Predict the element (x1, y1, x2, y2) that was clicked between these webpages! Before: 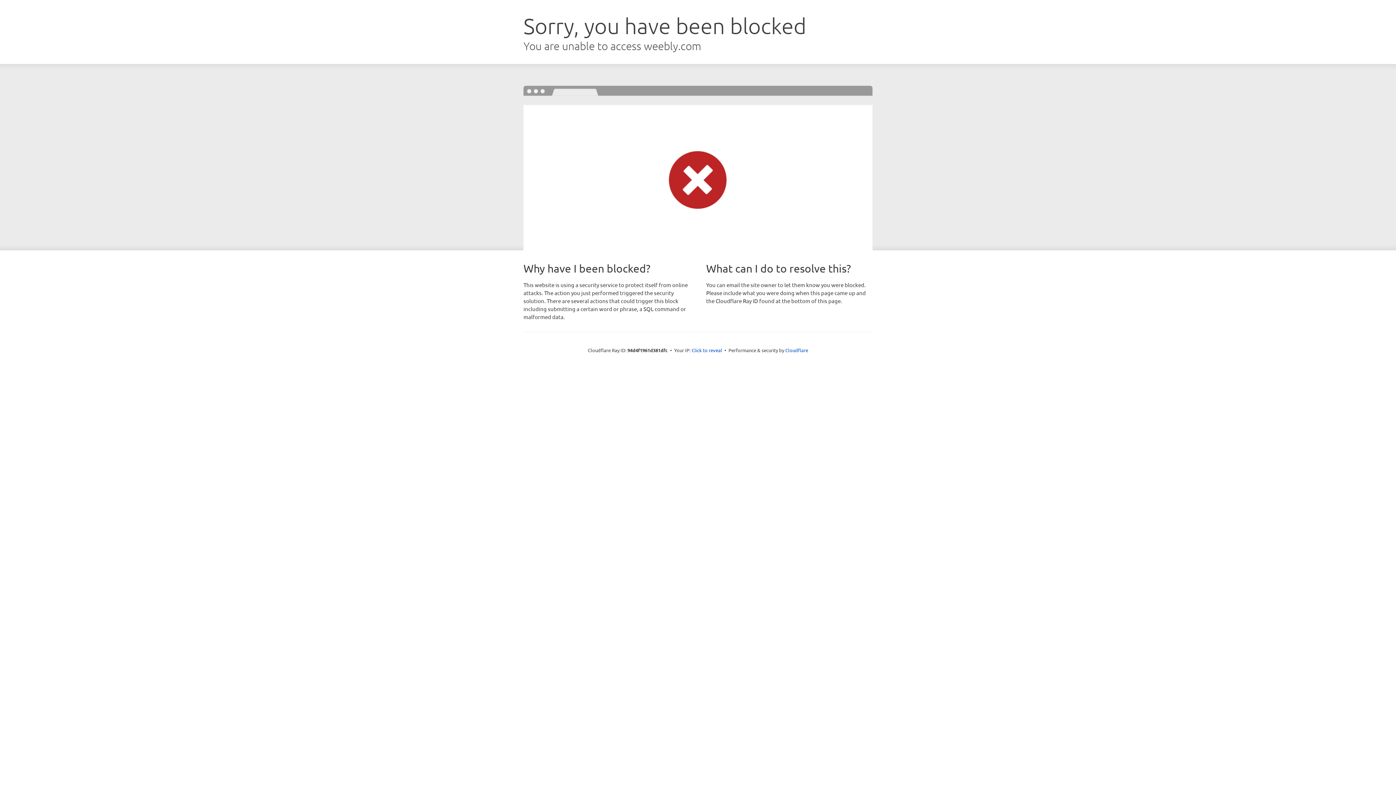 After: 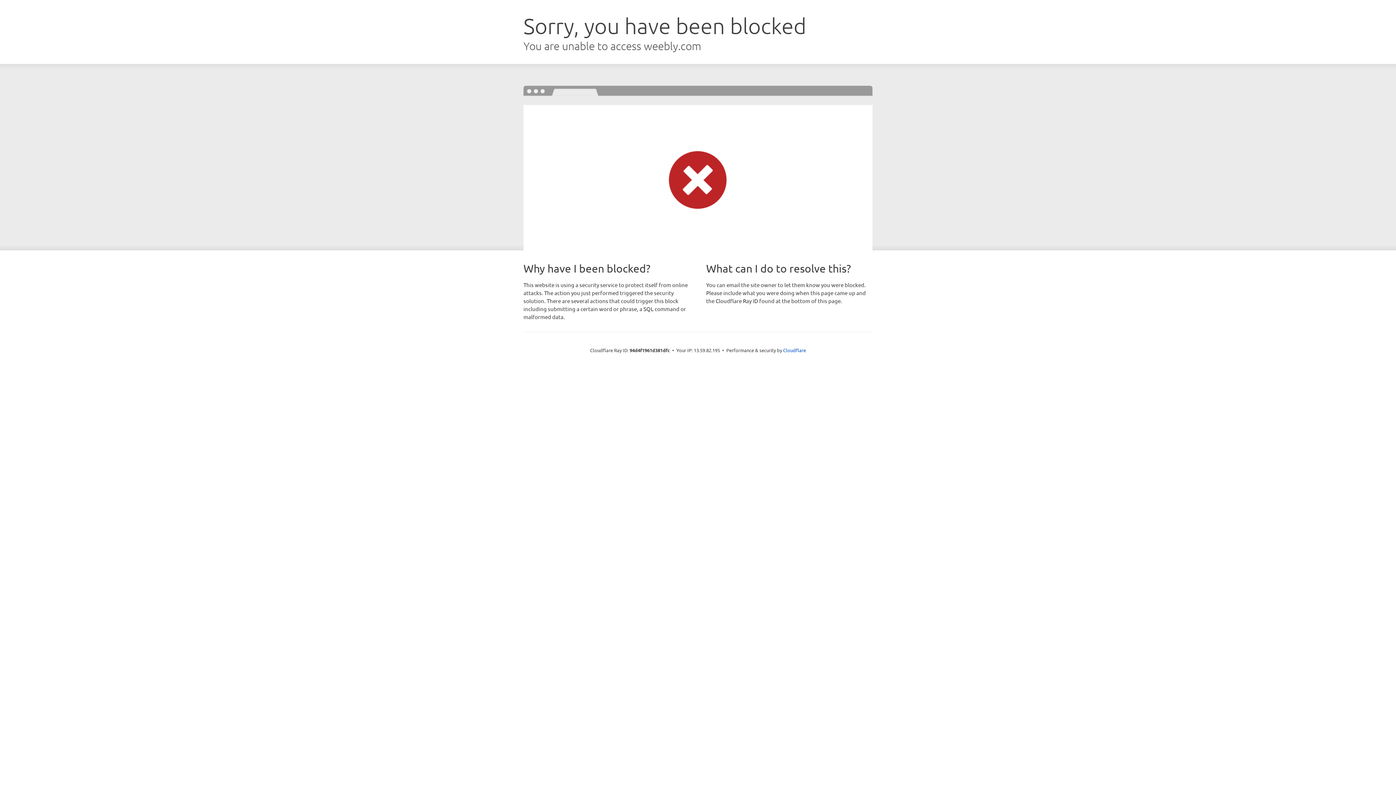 Action: bbox: (691, 346, 722, 353) label: Click to reveal